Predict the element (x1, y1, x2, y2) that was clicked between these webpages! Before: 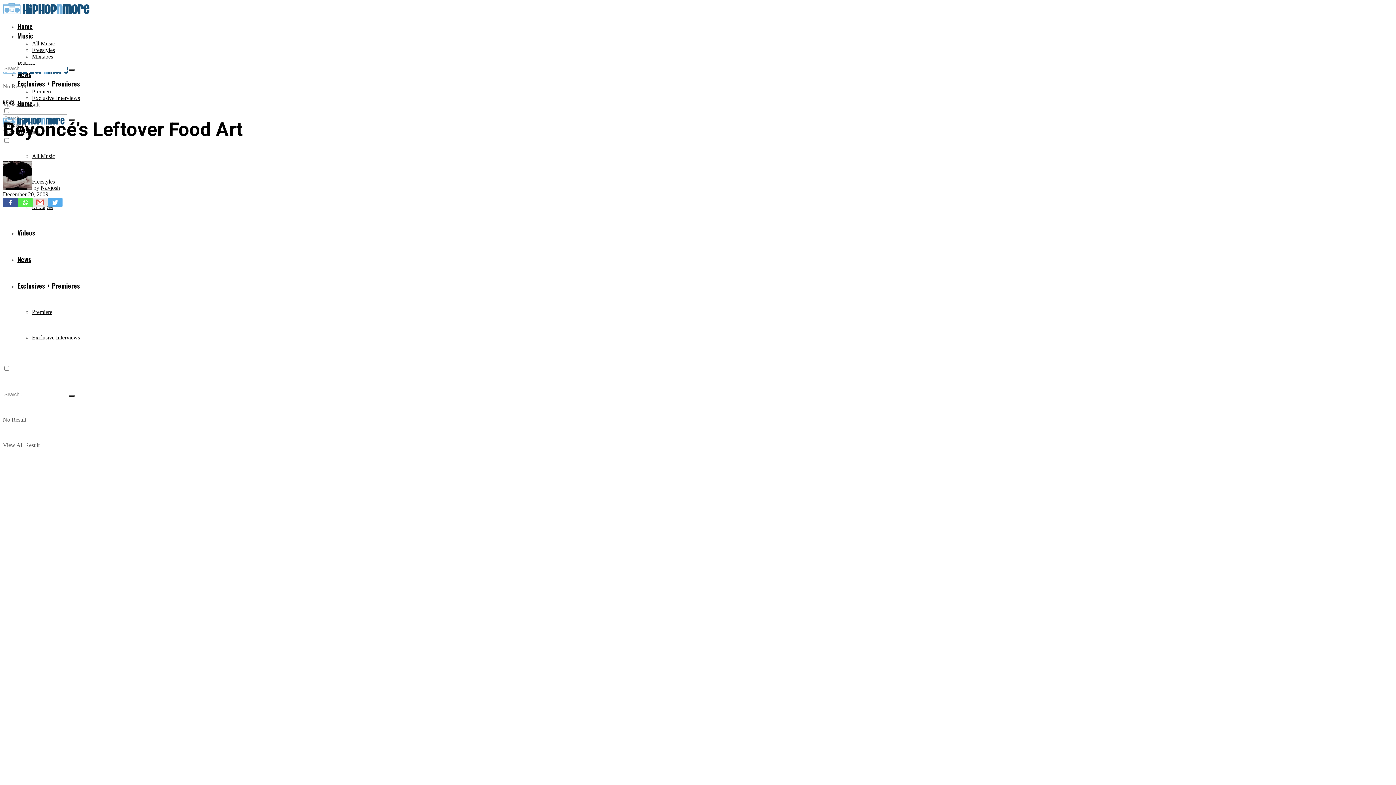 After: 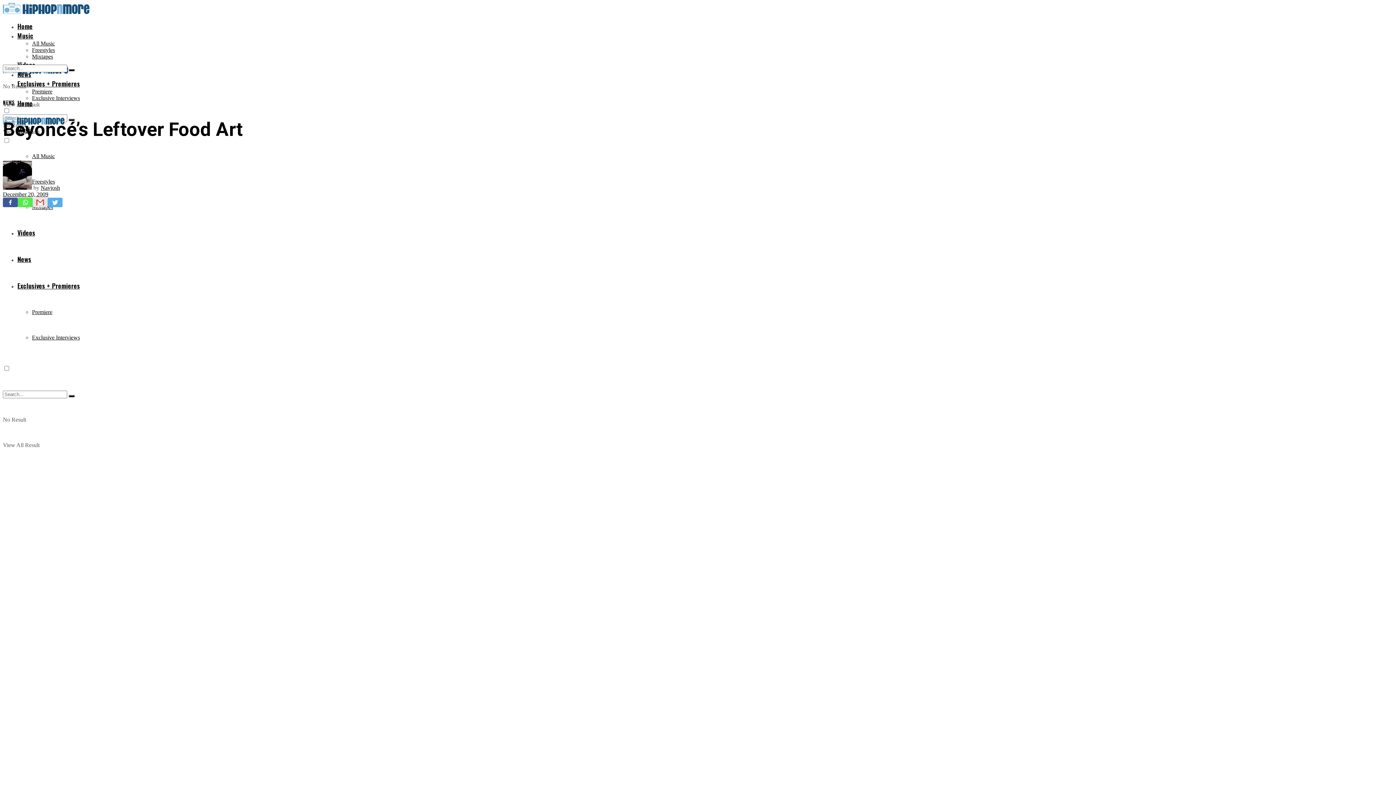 Action: bbox: (17, 197, 32, 207) label: Whatsapp